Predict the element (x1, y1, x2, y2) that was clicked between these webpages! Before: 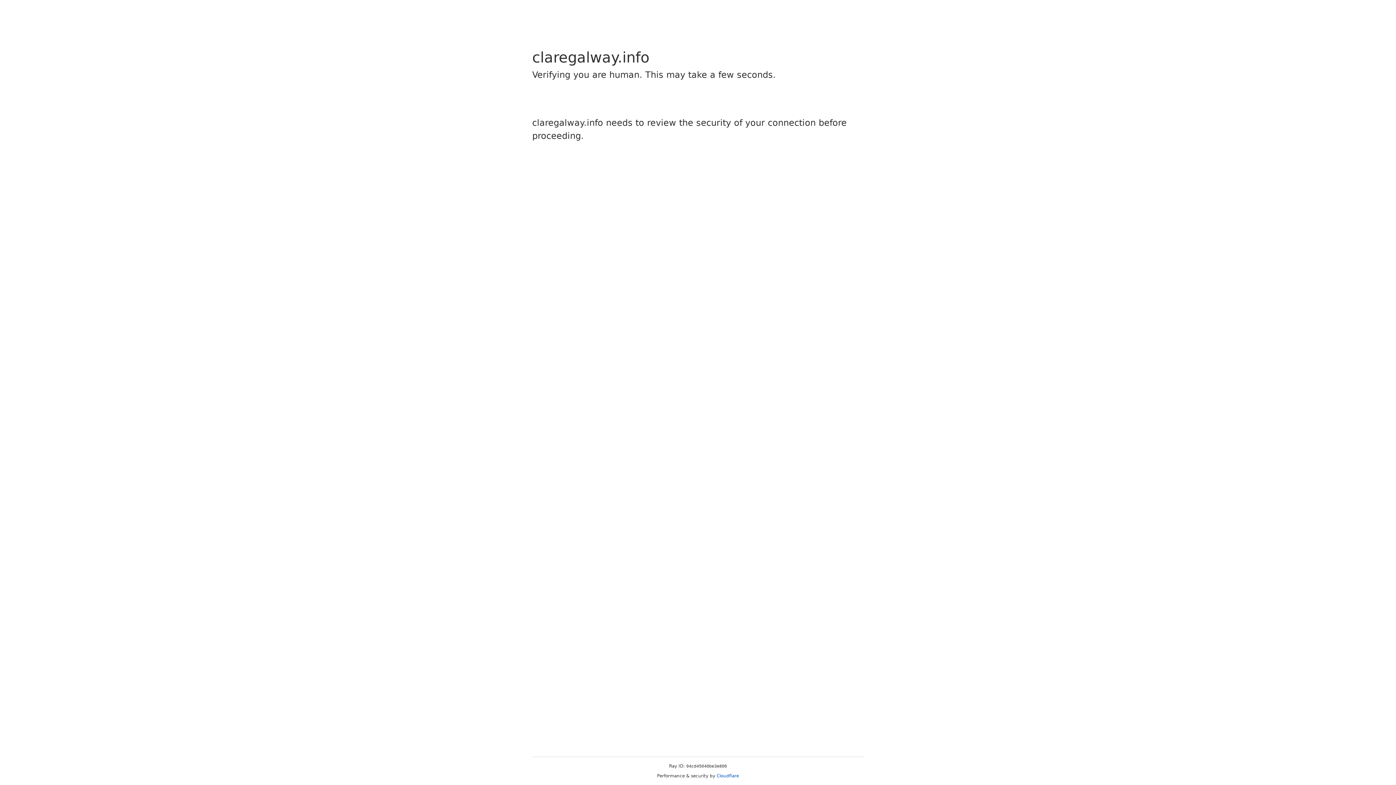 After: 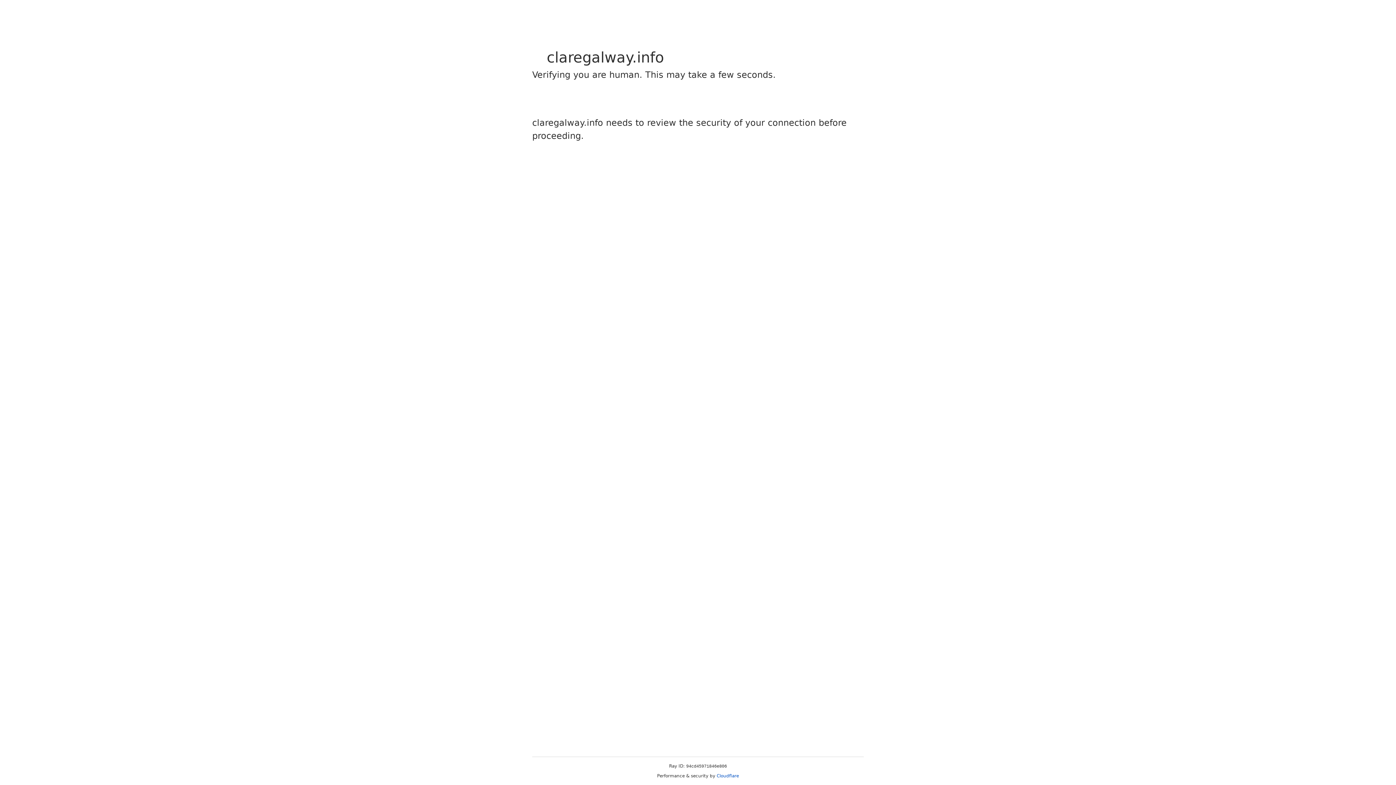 Action: label: Cloudflare bbox: (716, 773, 739, 778)